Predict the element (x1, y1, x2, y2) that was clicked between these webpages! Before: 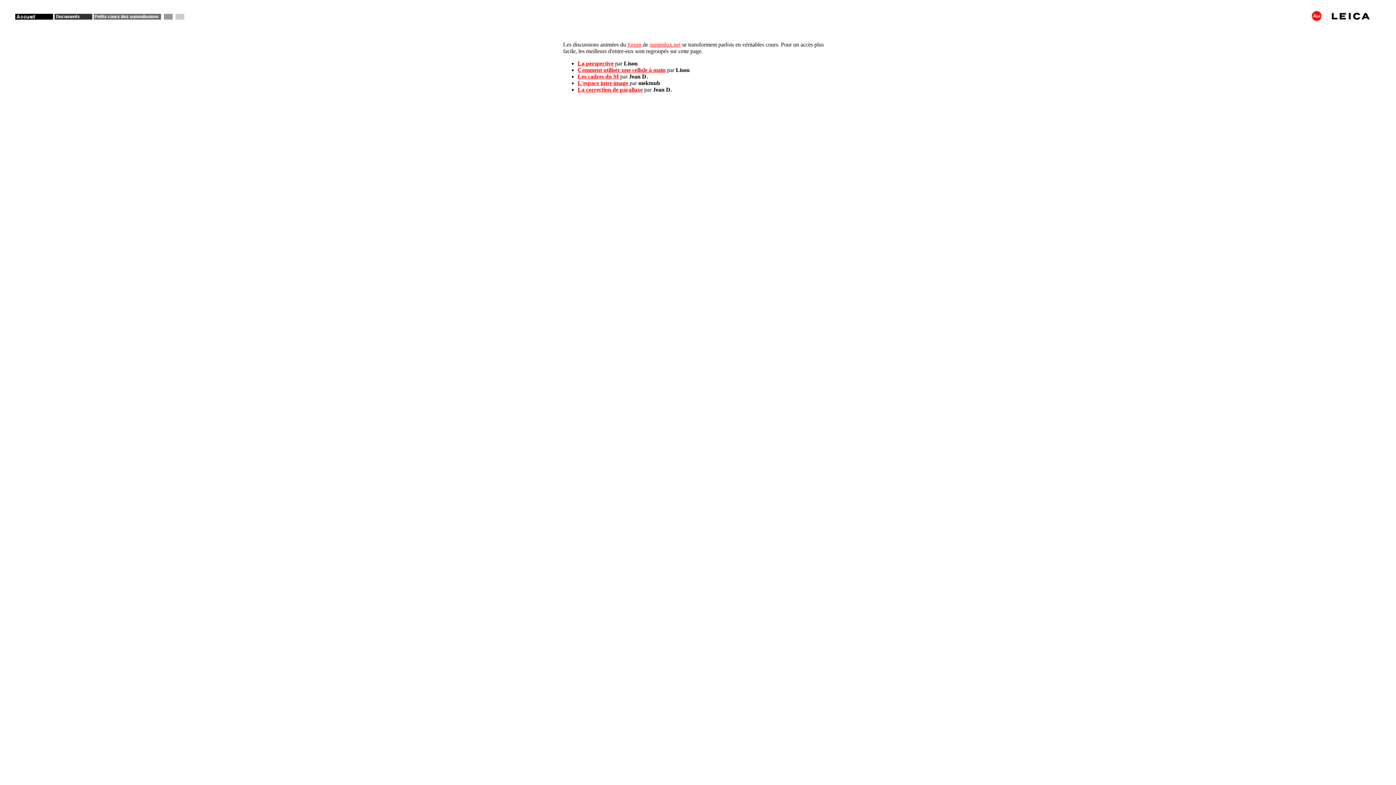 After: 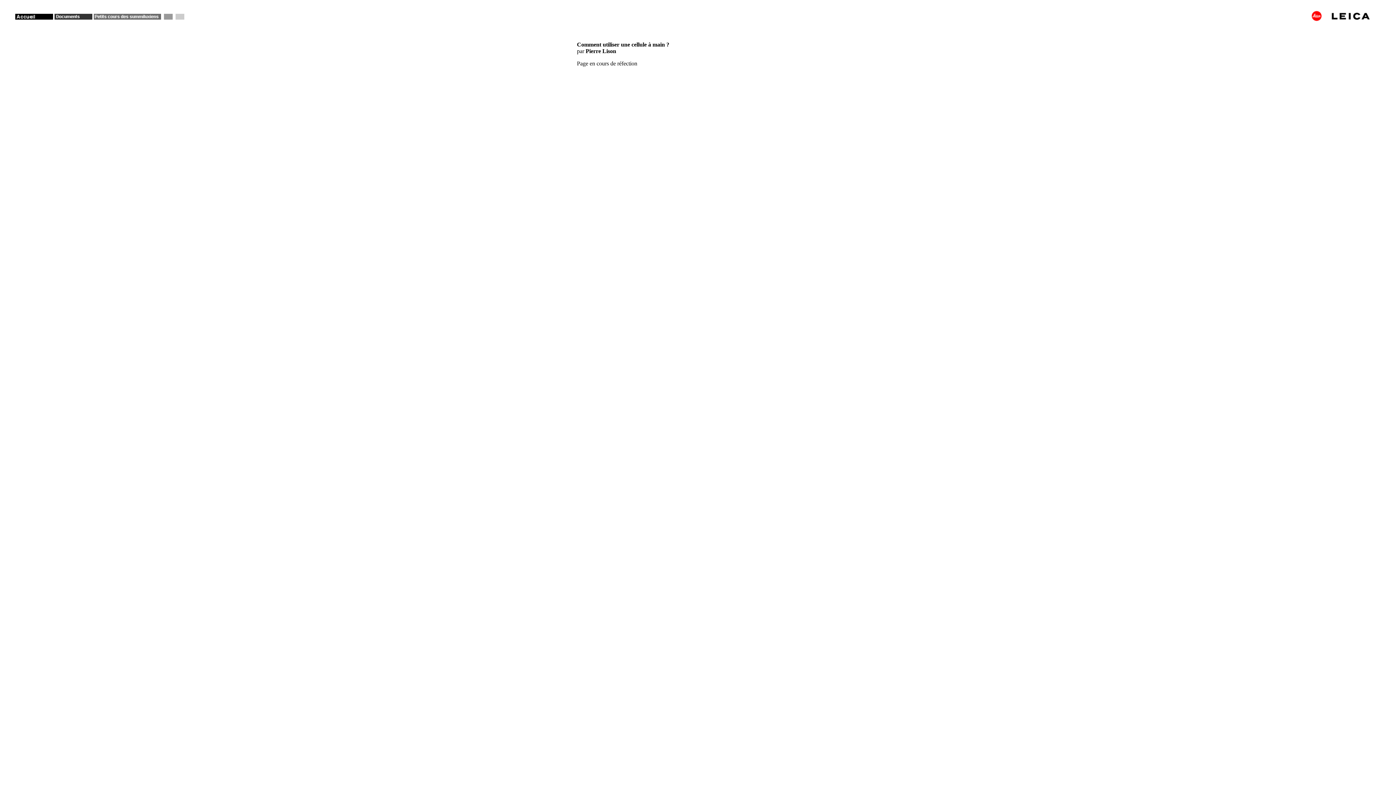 Action: label: Comment utiliser une cellule à main bbox: (577, 66, 665, 73)